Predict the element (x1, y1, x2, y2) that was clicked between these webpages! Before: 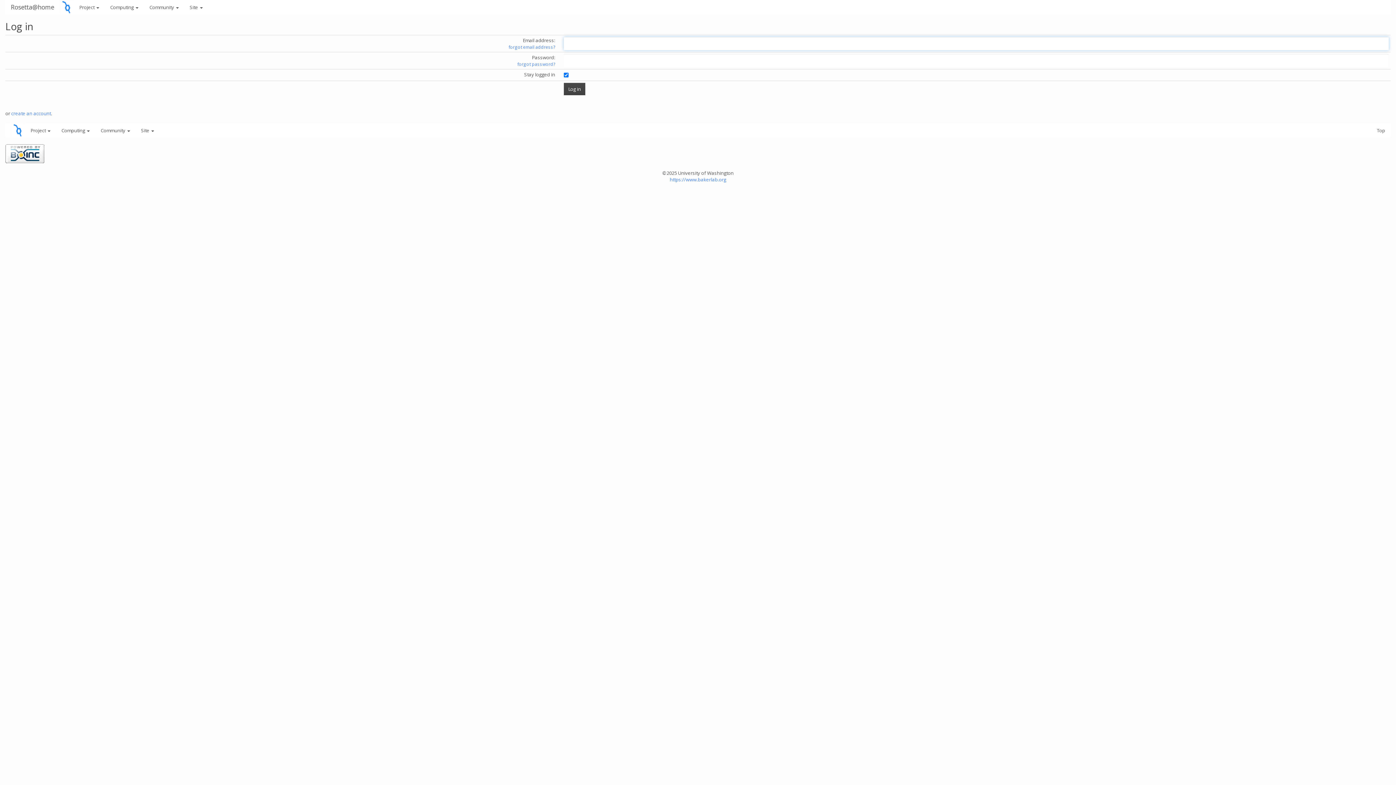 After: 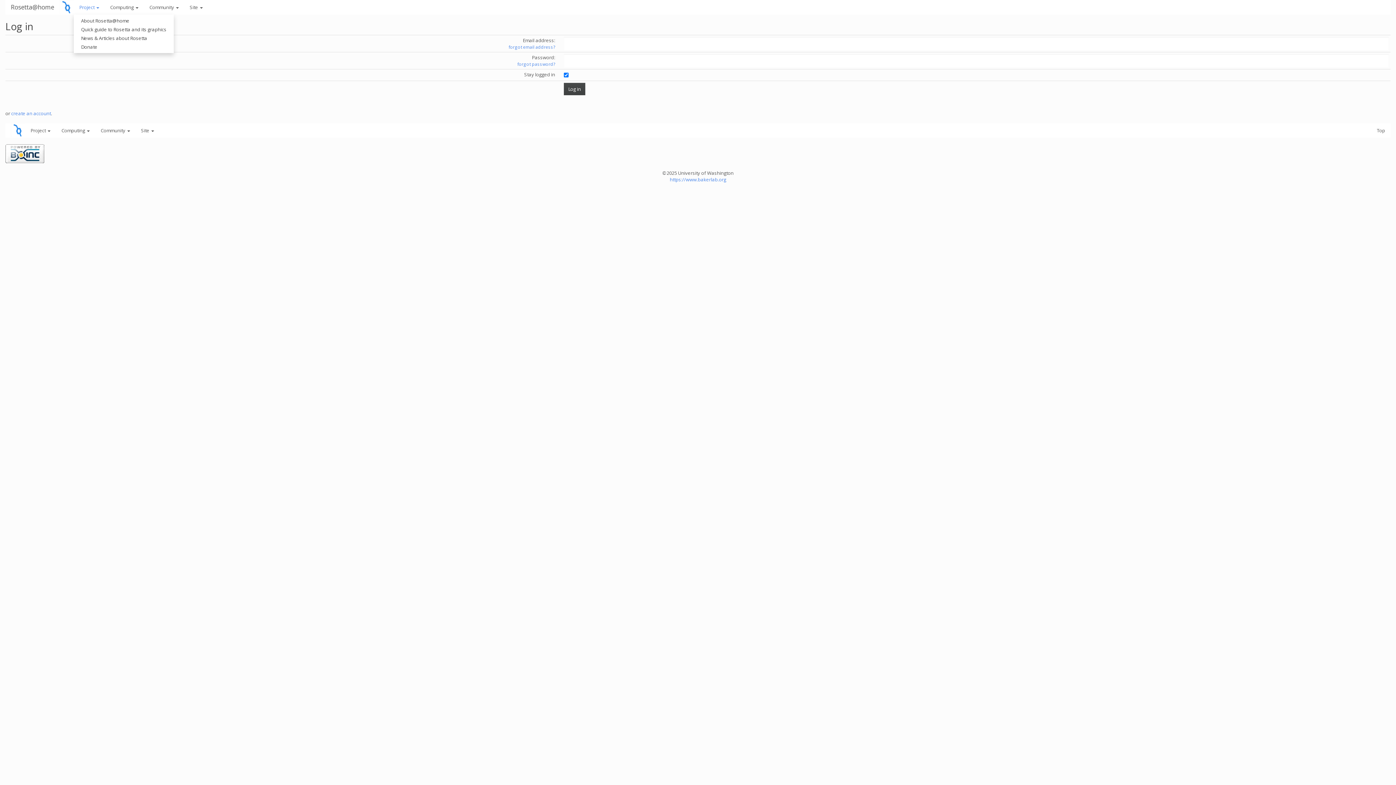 Action: bbox: (73, 0, 104, 14) label: Project 